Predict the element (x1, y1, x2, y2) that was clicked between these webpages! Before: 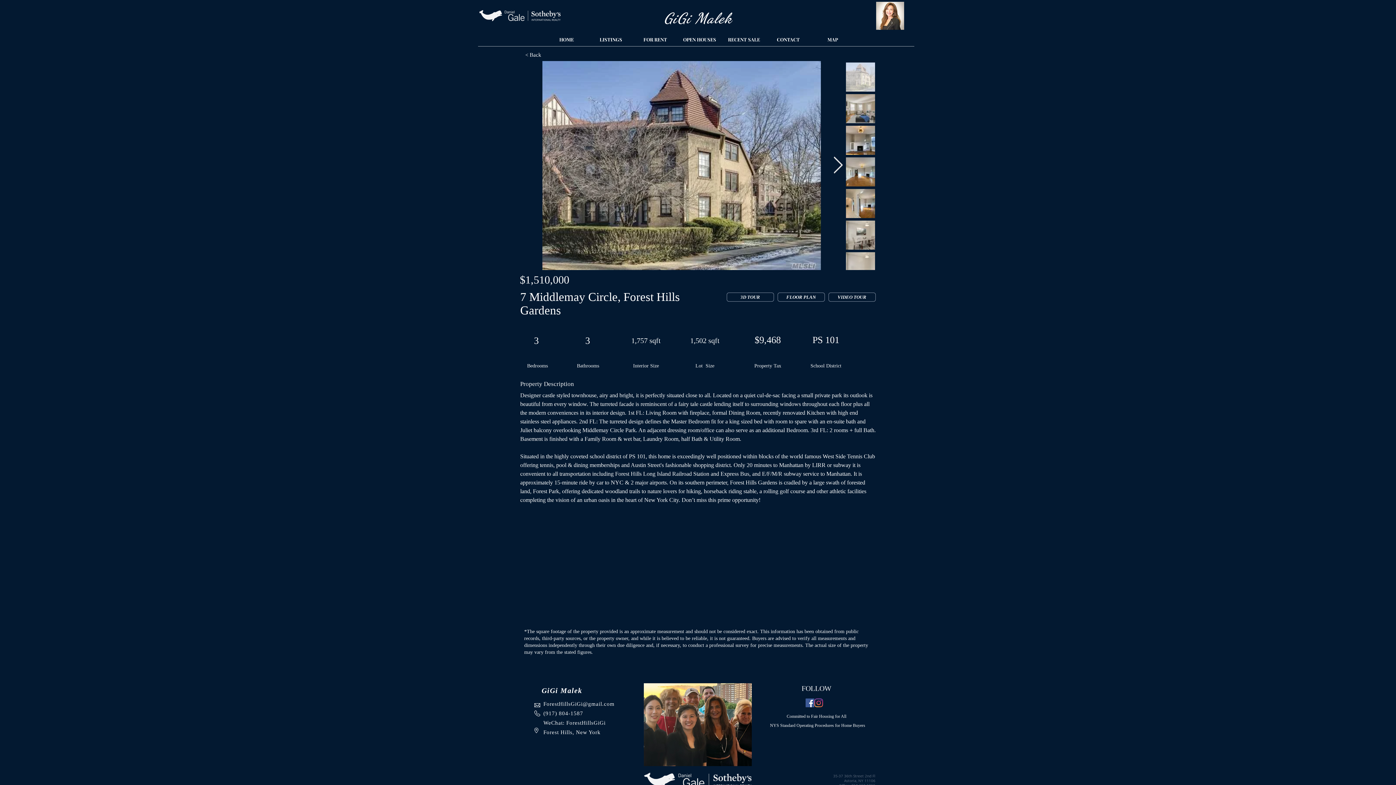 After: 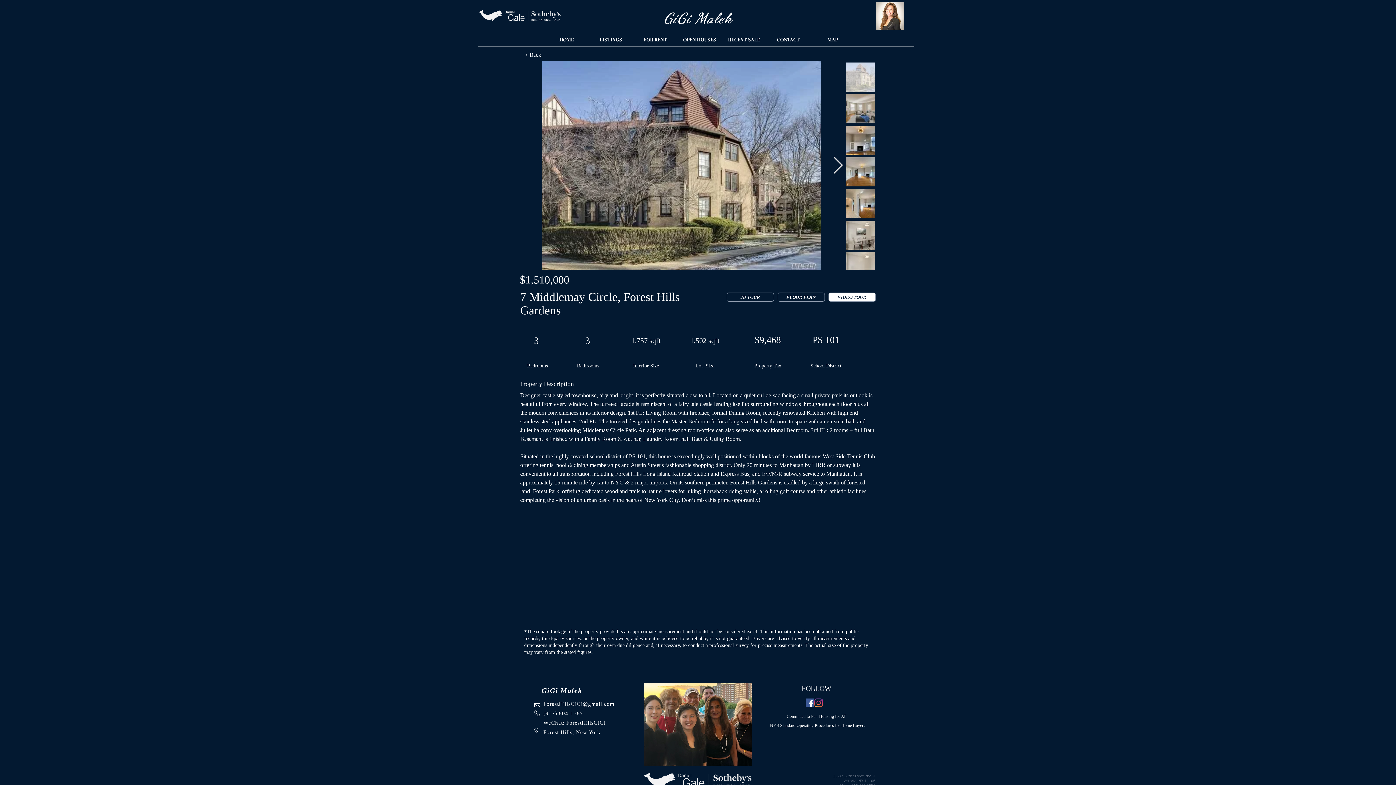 Action: label: VIDEO TOUR bbox: (828, 292, 876, 301)